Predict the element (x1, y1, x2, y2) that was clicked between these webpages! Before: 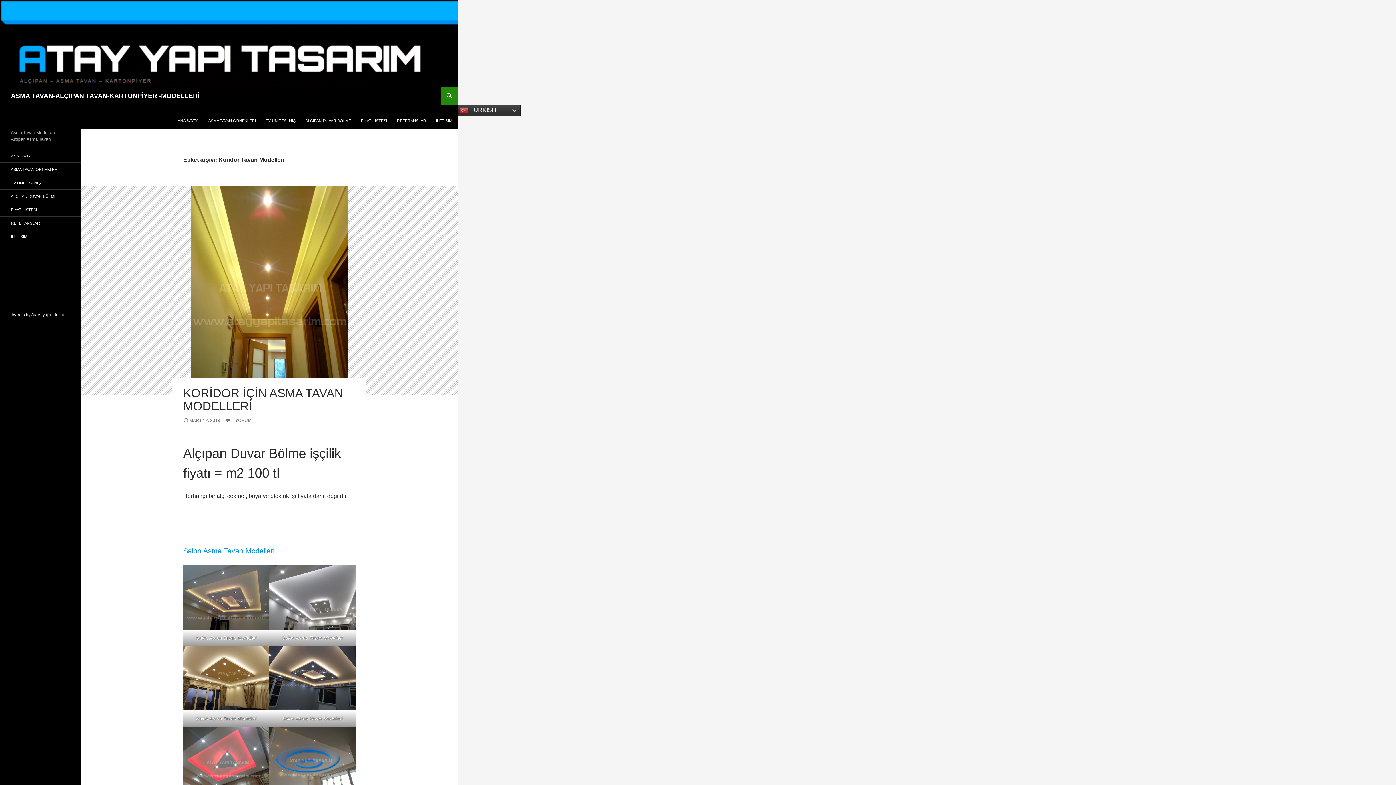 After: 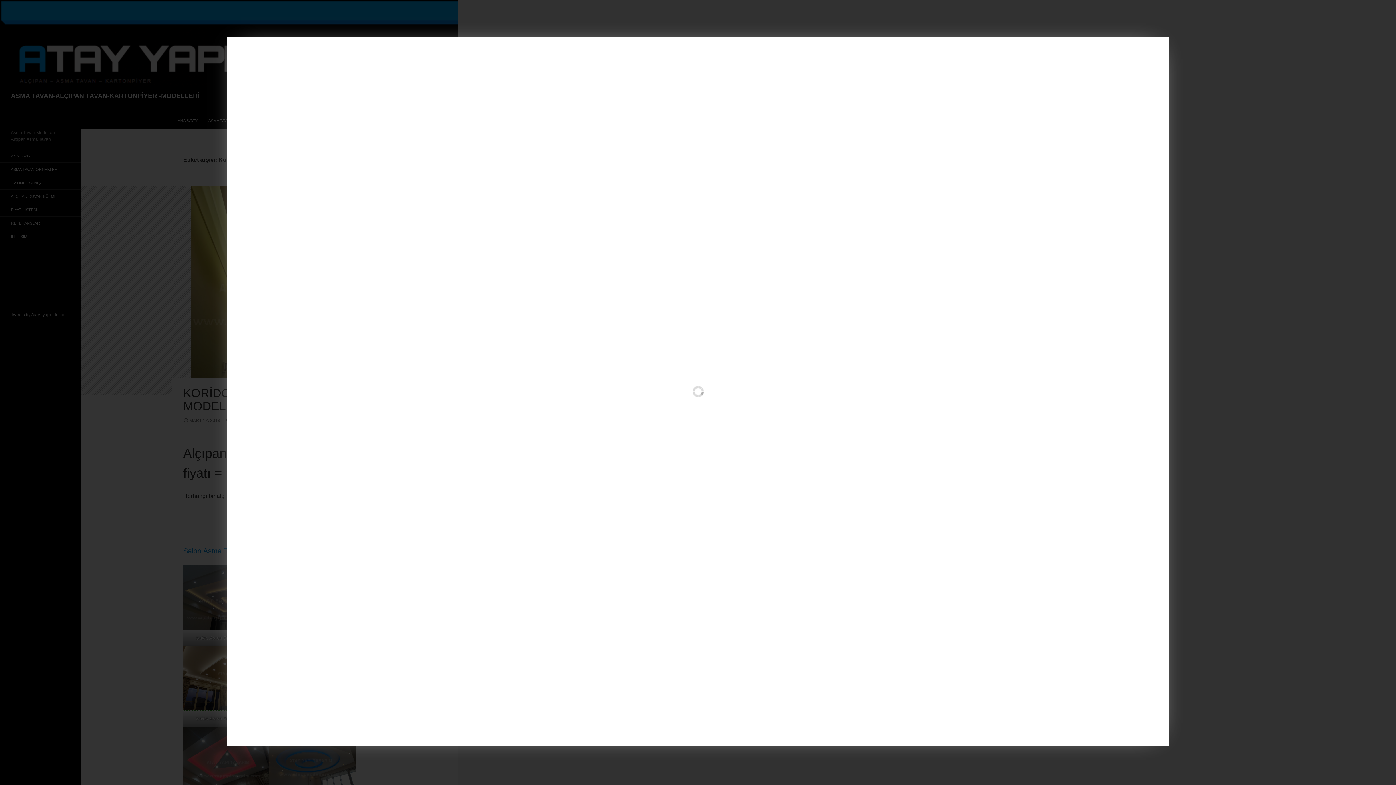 Action: bbox: (183, 646, 269, 711)